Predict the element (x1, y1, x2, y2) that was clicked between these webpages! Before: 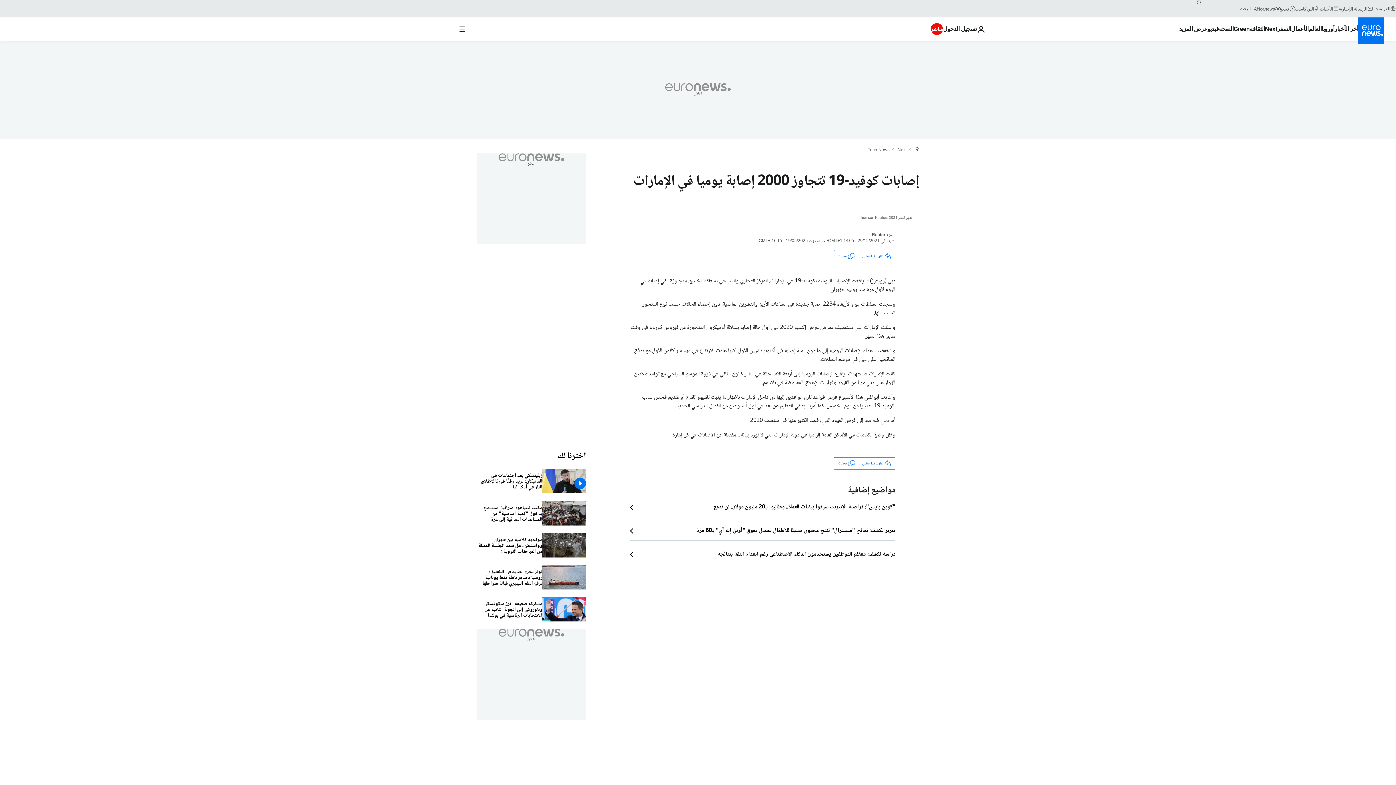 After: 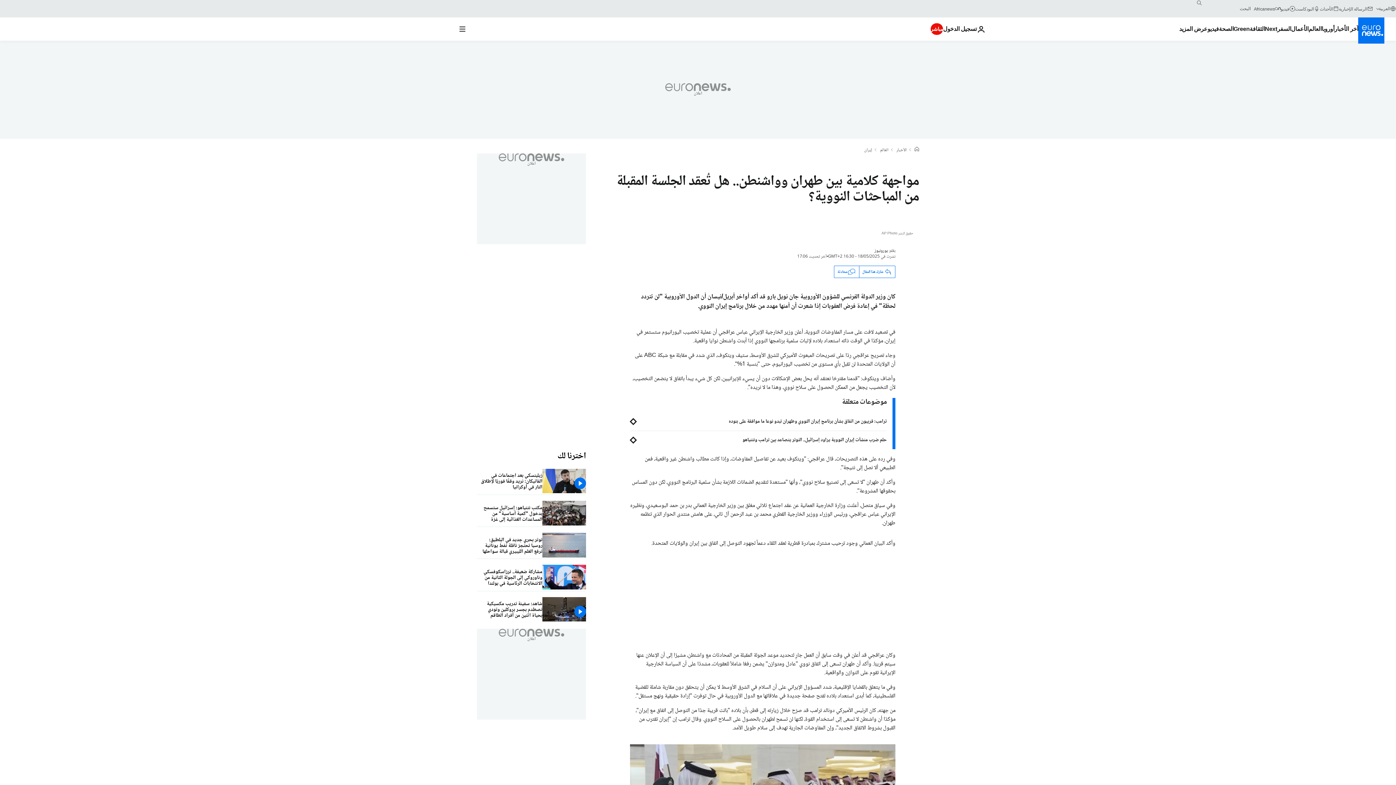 Action: label: مواجهة كلامية بين طهران وواشنطن.. هل تُعقد الجلسة المقبلة من المباحثات النووية؟ bbox: (477, 533, 542, 559)